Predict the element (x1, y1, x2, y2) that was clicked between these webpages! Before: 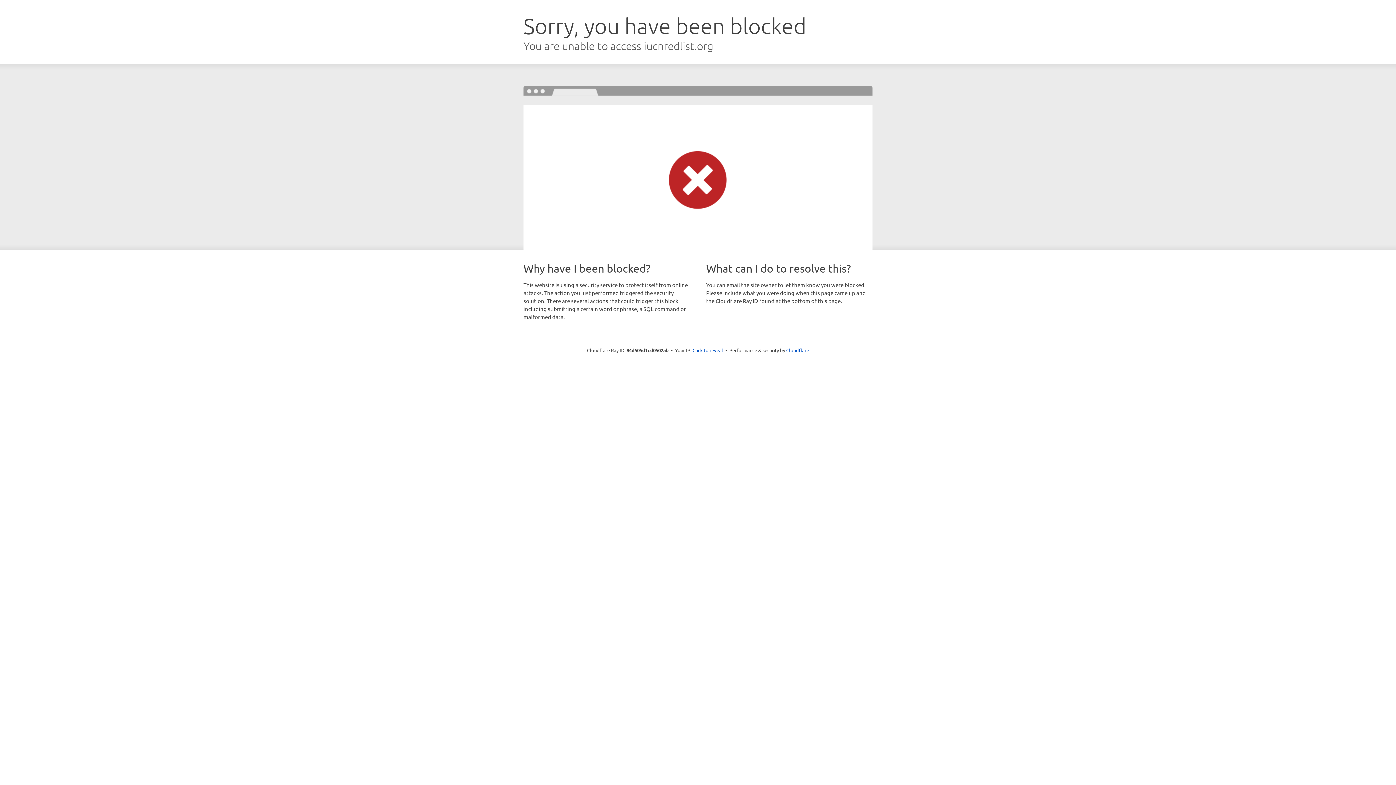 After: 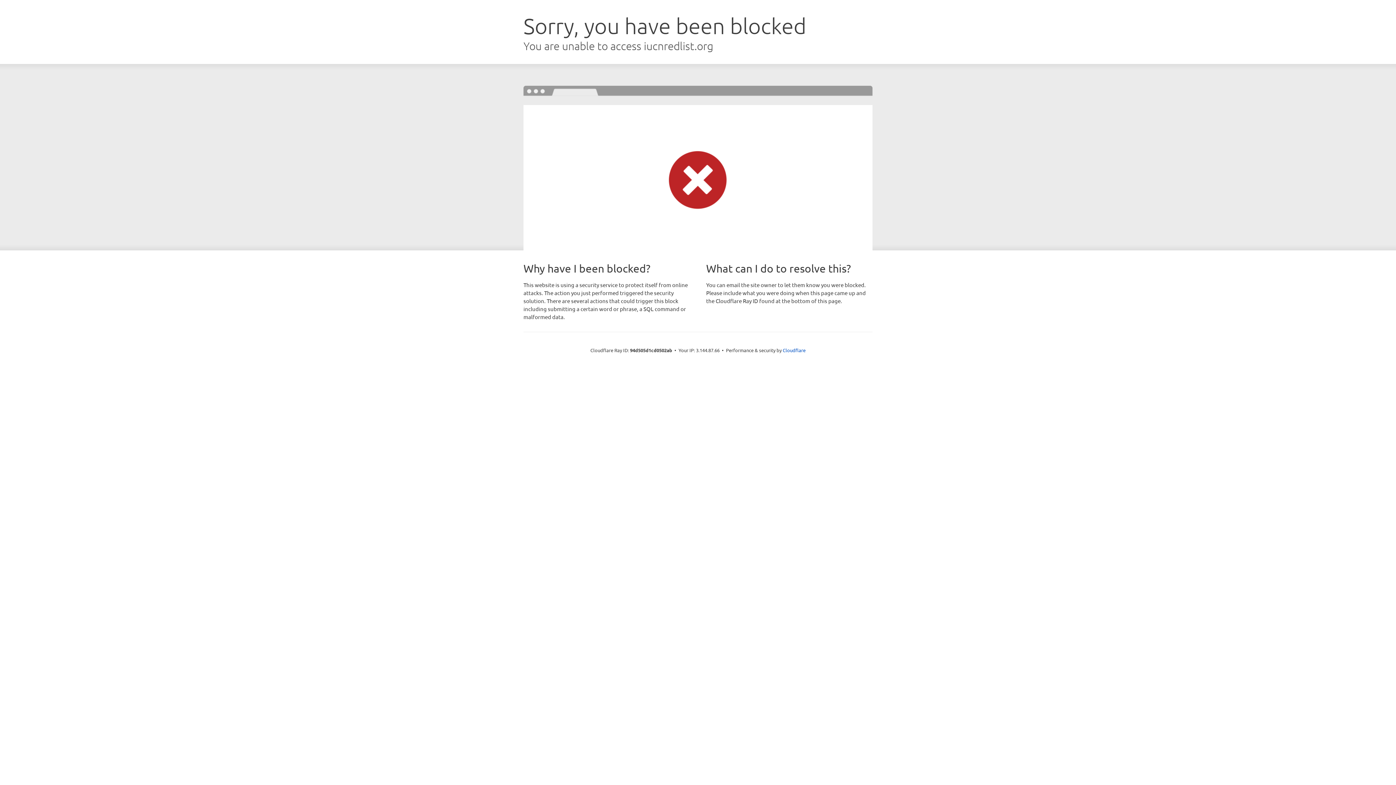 Action: label: Click to reveal bbox: (692, 346, 723, 353)